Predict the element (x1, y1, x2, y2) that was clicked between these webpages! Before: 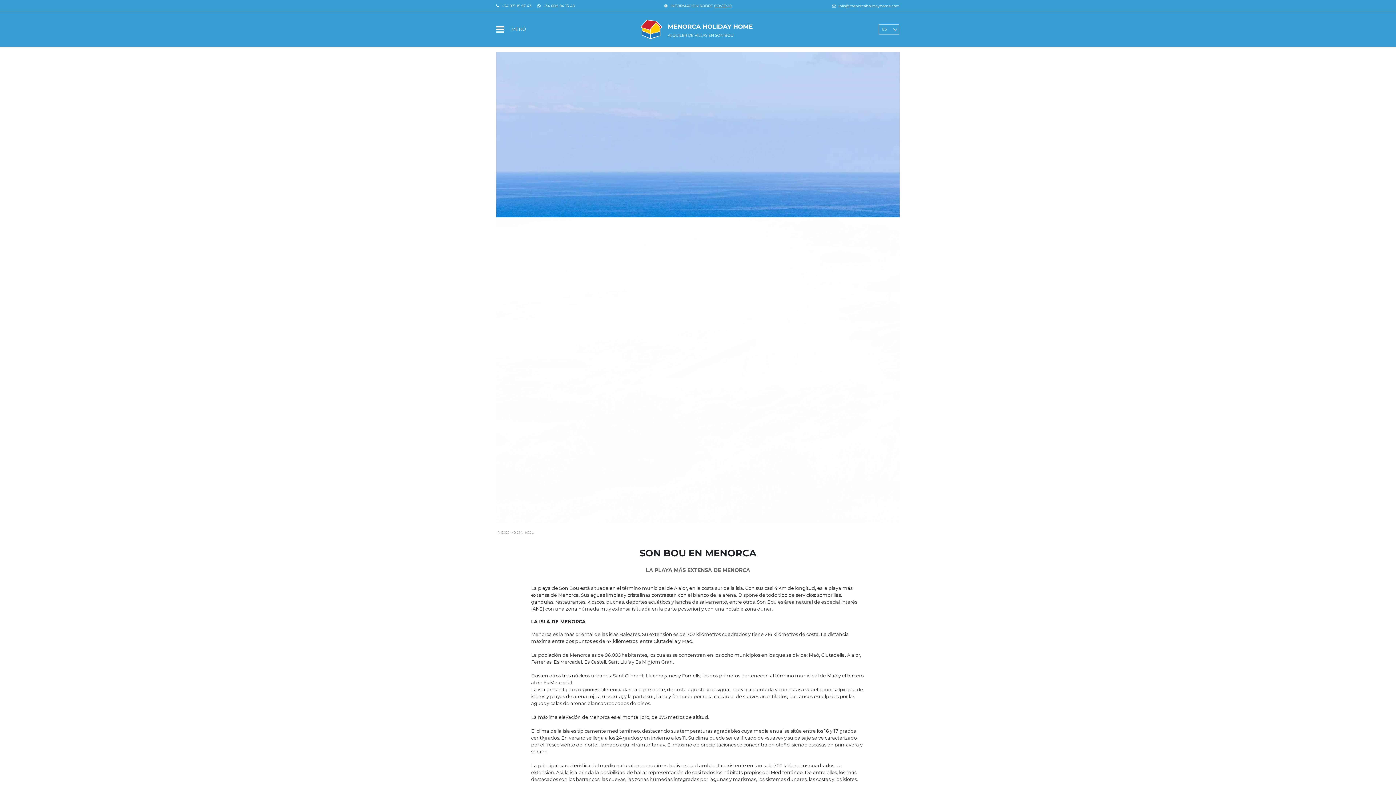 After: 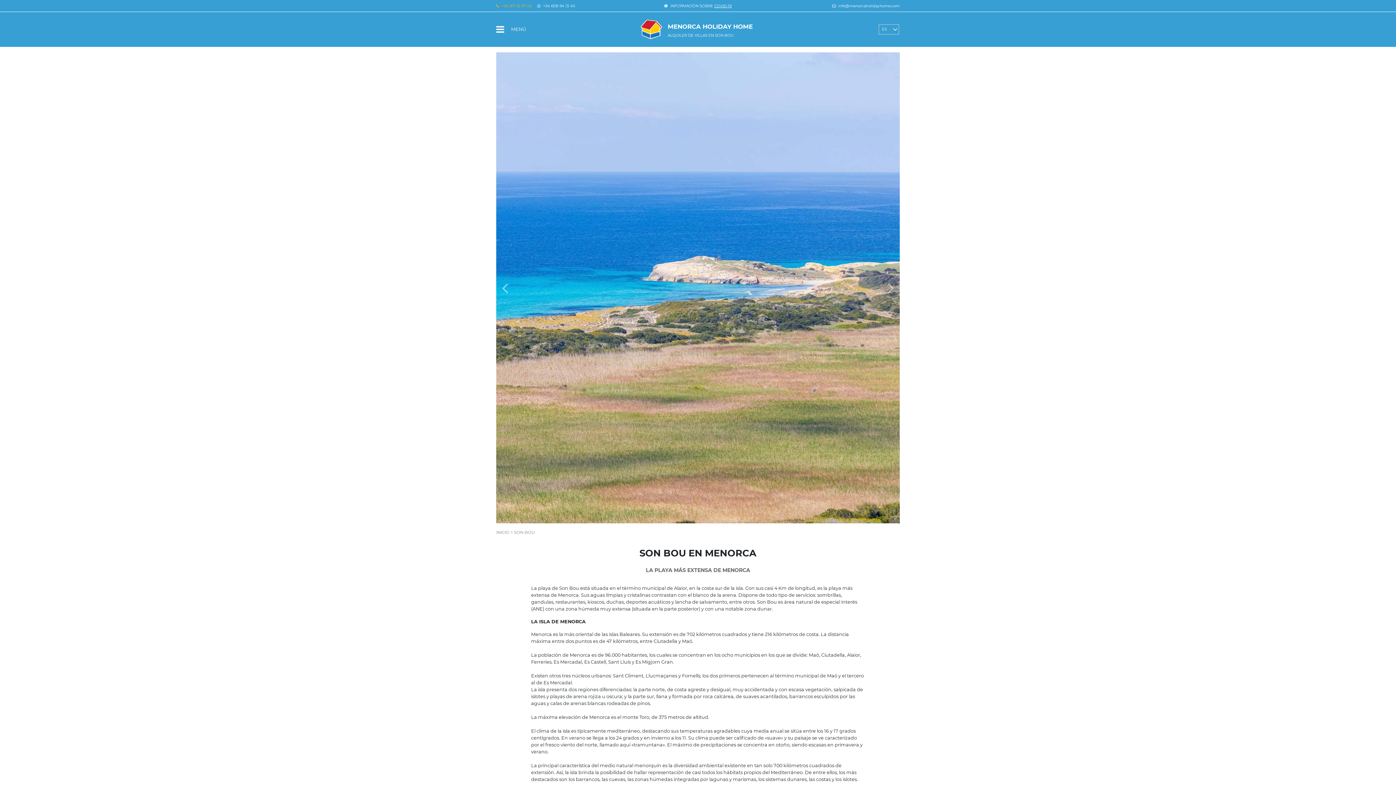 Action: bbox: (496, 3, 531, 8) label:  +34 971 15 97 43